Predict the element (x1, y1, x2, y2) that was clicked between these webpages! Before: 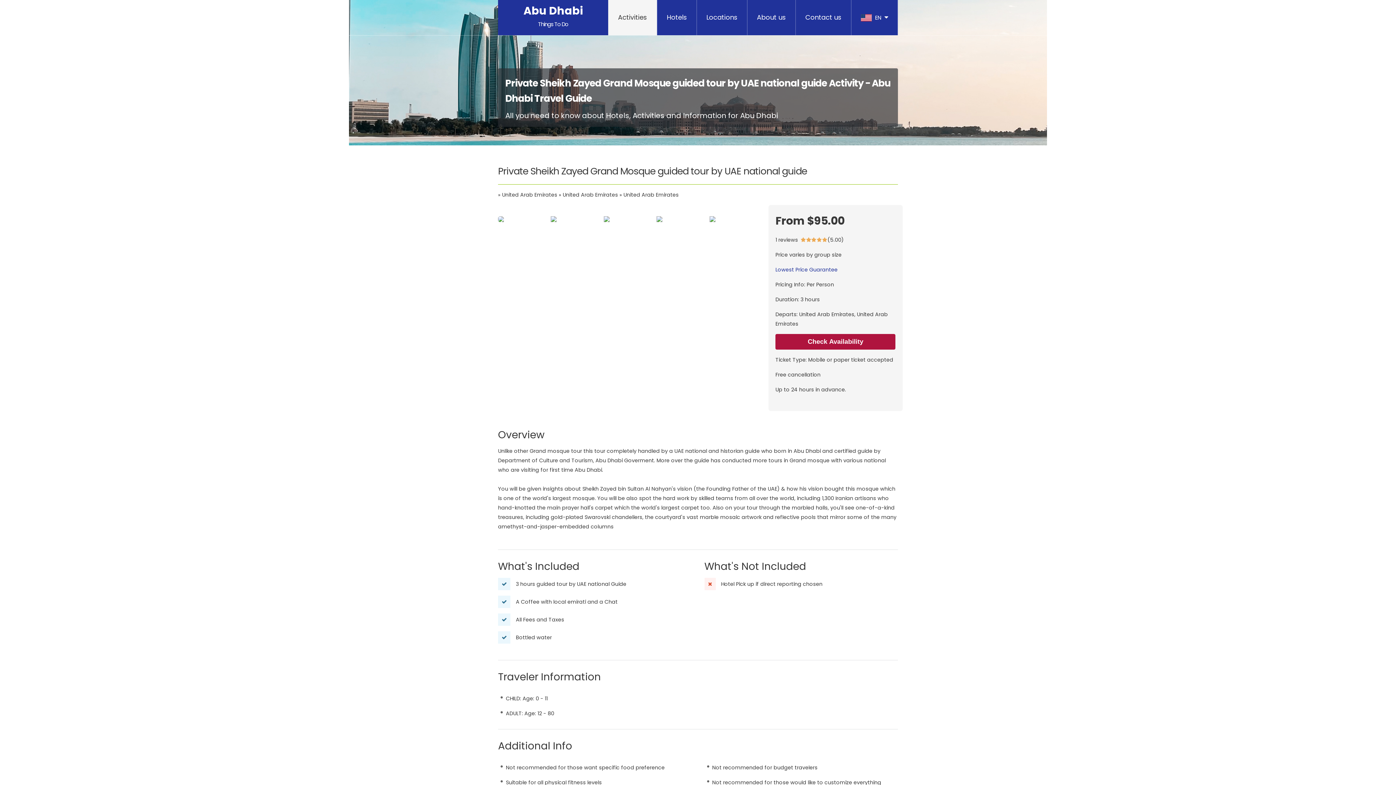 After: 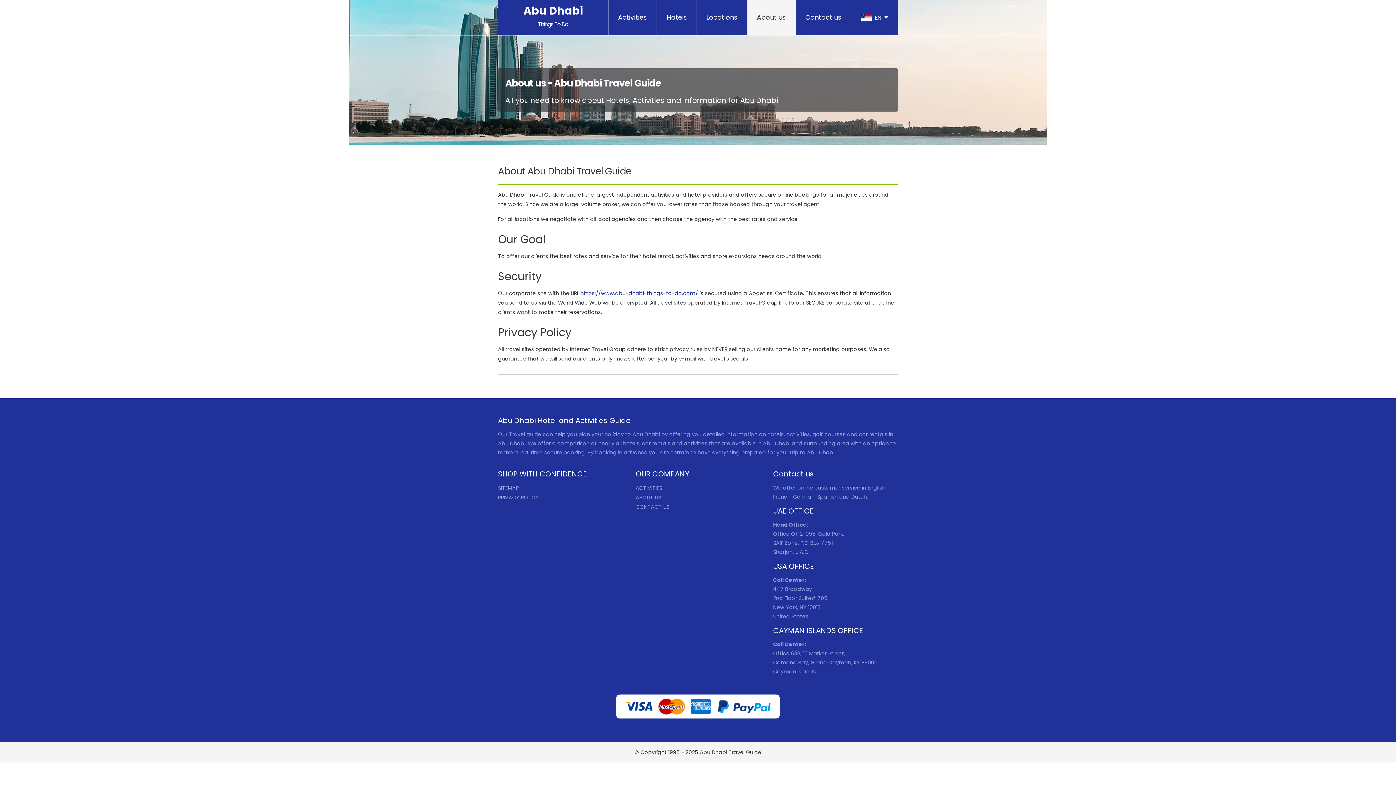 Action: bbox: (747, 0, 796, 35) label: About us